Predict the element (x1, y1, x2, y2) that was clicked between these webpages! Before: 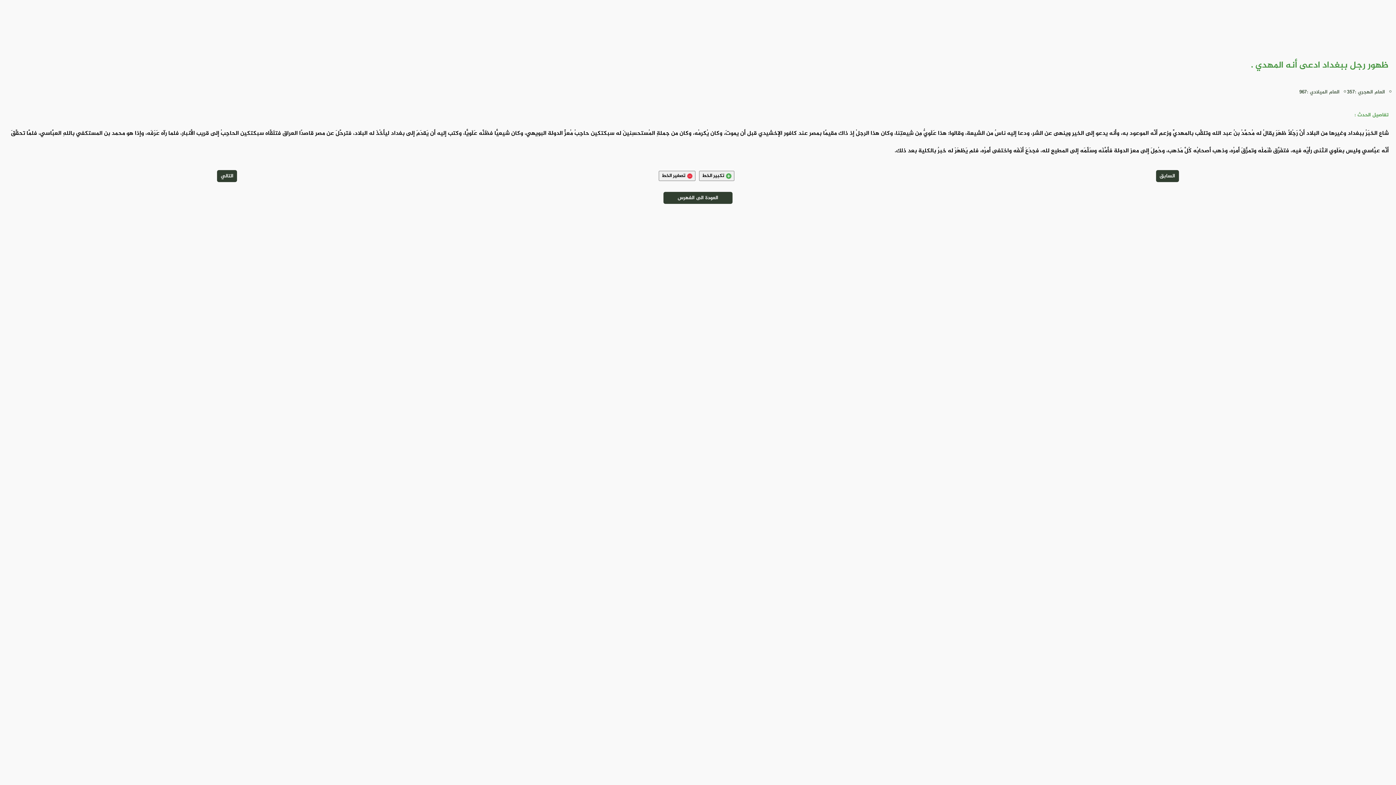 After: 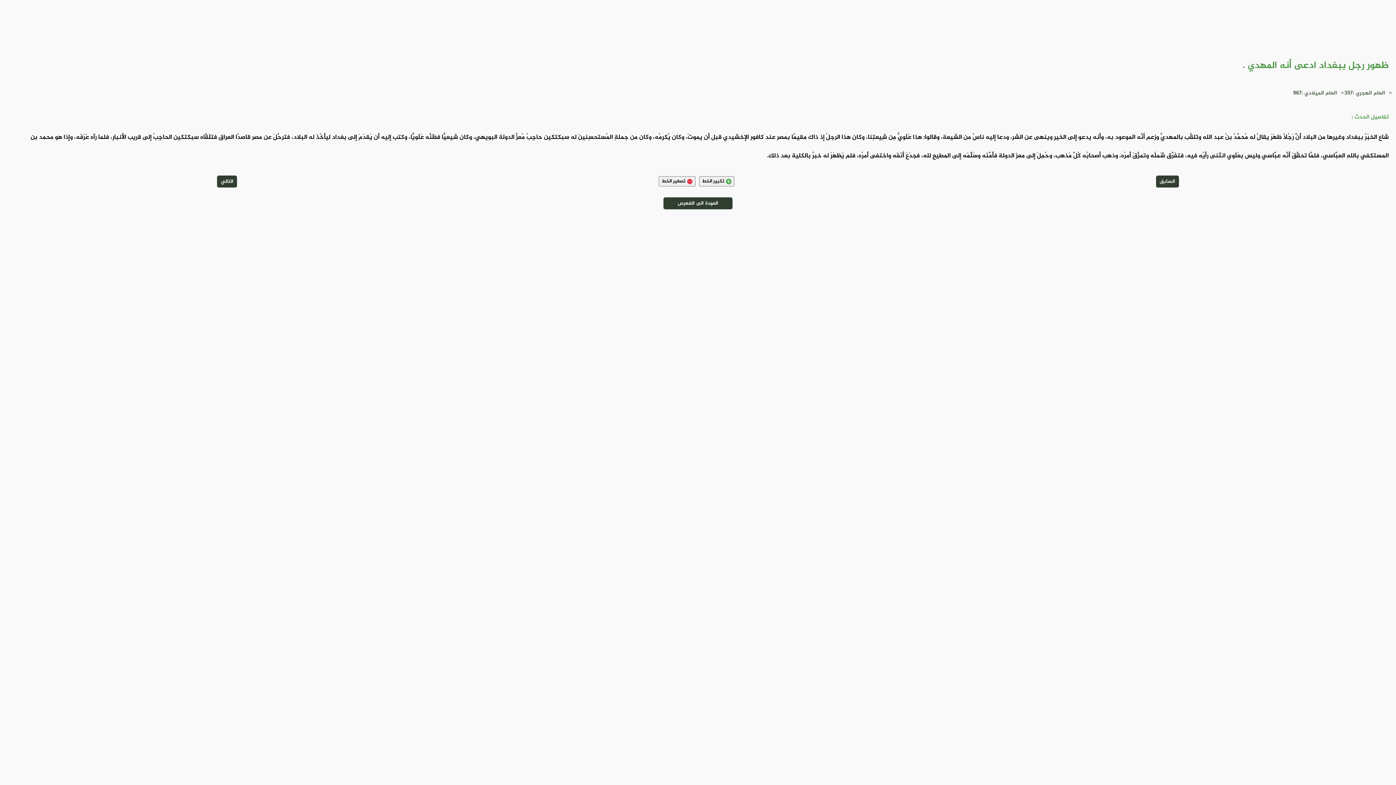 Action: label: تكبير الخط bbox: (699, 170, 734, 181)